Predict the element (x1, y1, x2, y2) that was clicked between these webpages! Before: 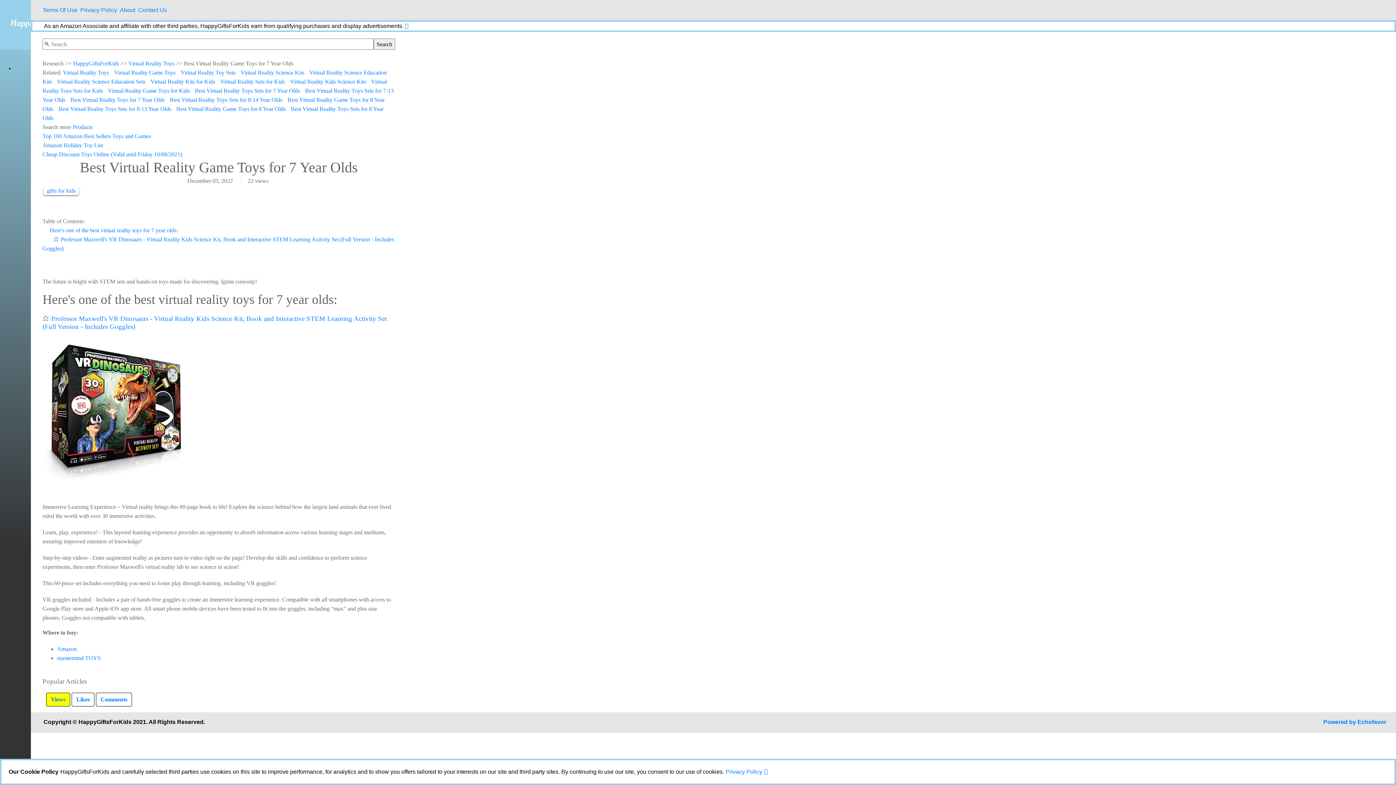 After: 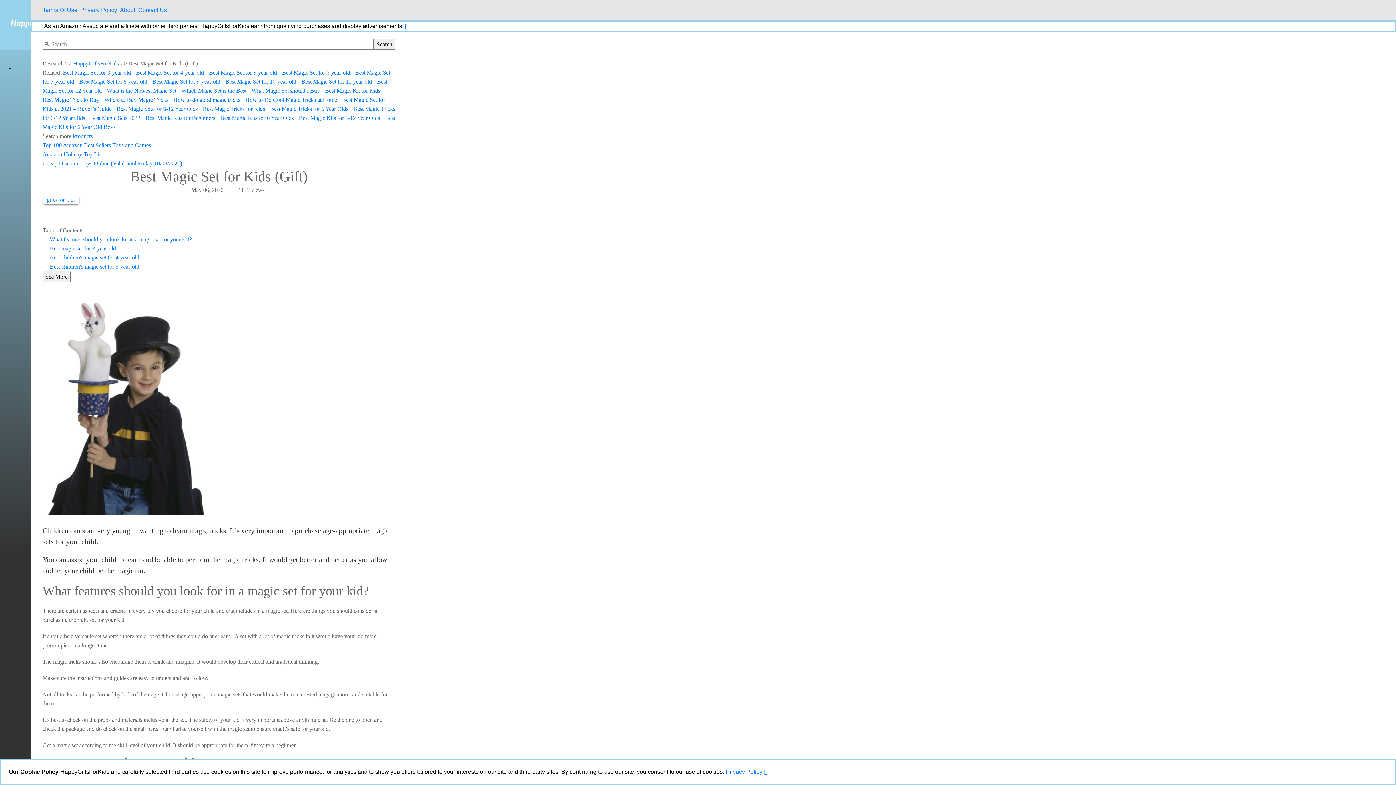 Action: bbox: (73, 60, 118, 66) label: HappyGiftsForKids